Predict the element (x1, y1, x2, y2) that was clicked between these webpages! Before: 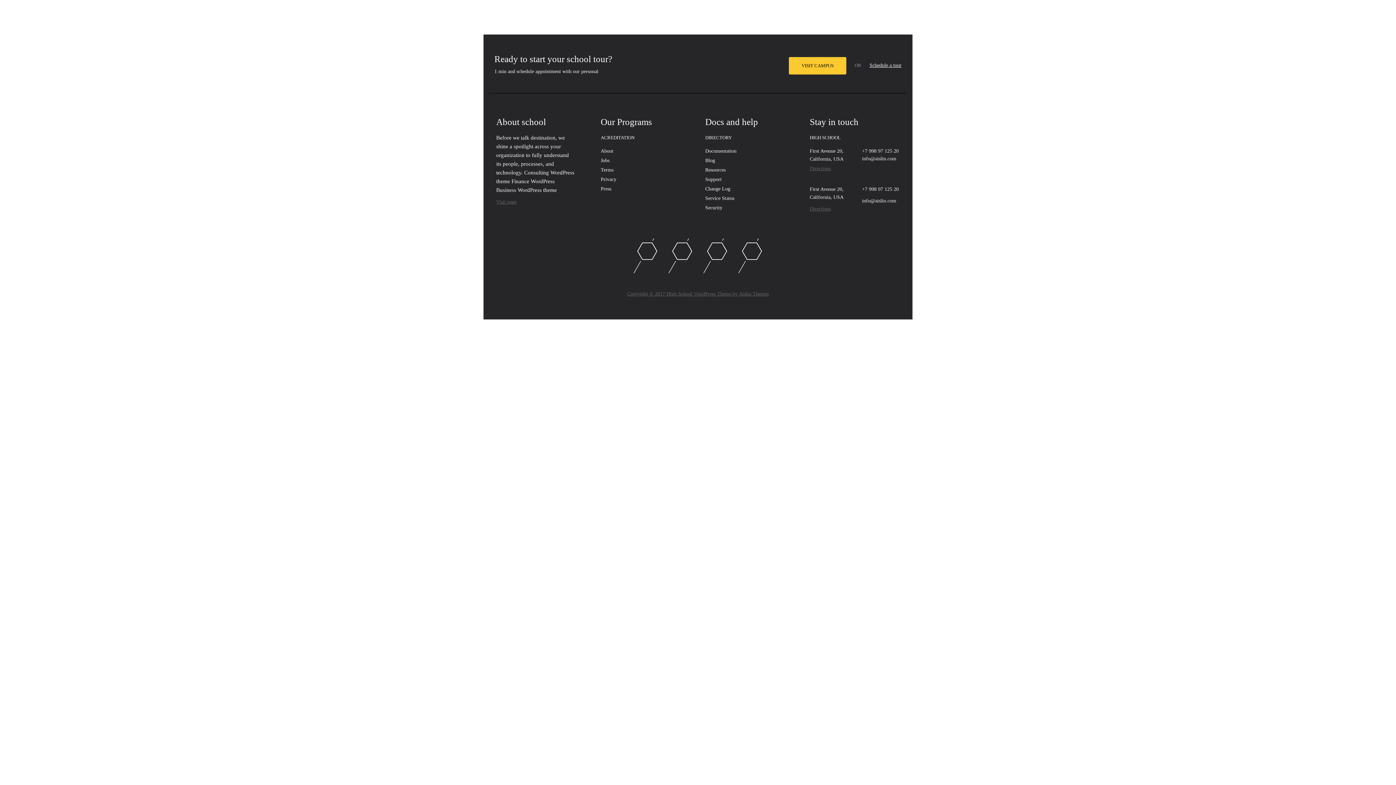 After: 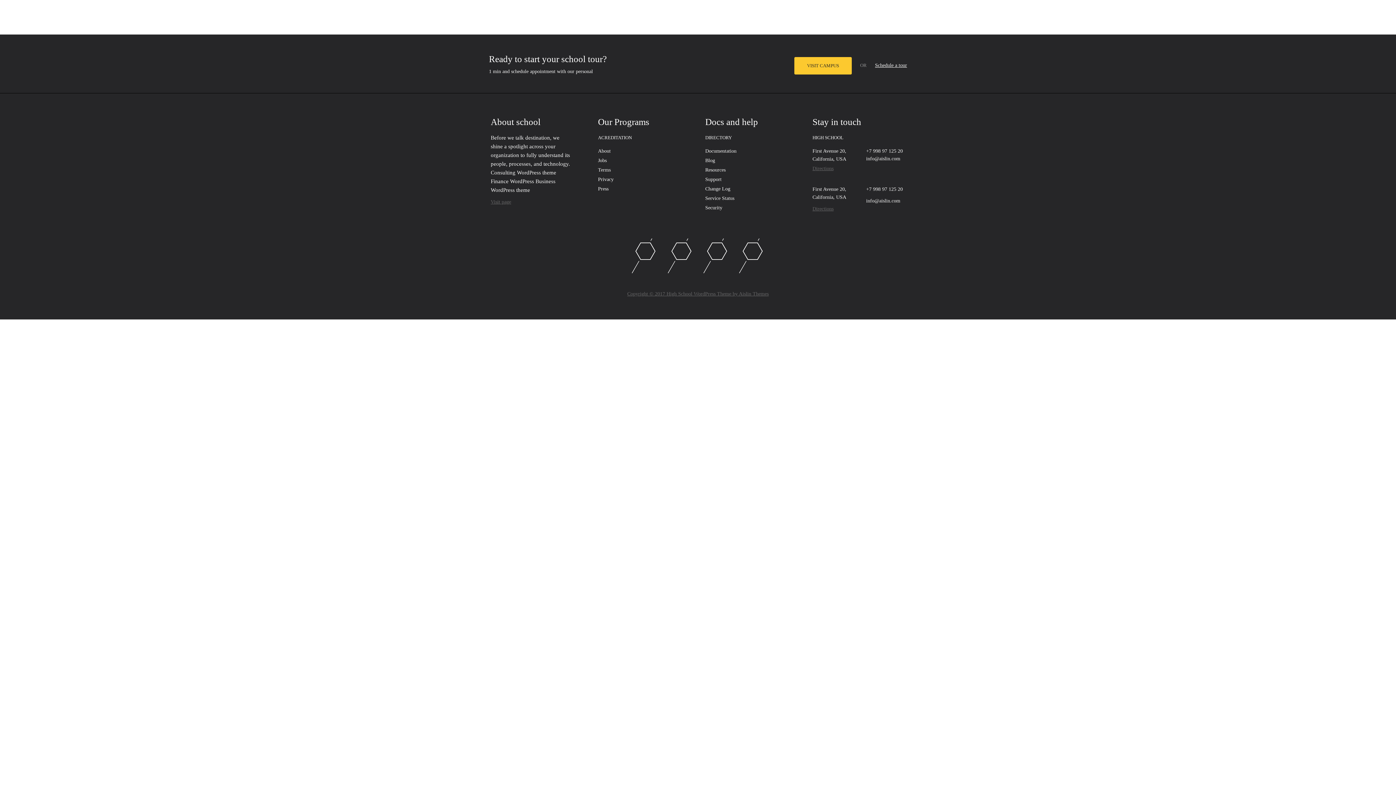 Action: bbox: (789, 57, 846, 74) label: VISIT CAMPUS